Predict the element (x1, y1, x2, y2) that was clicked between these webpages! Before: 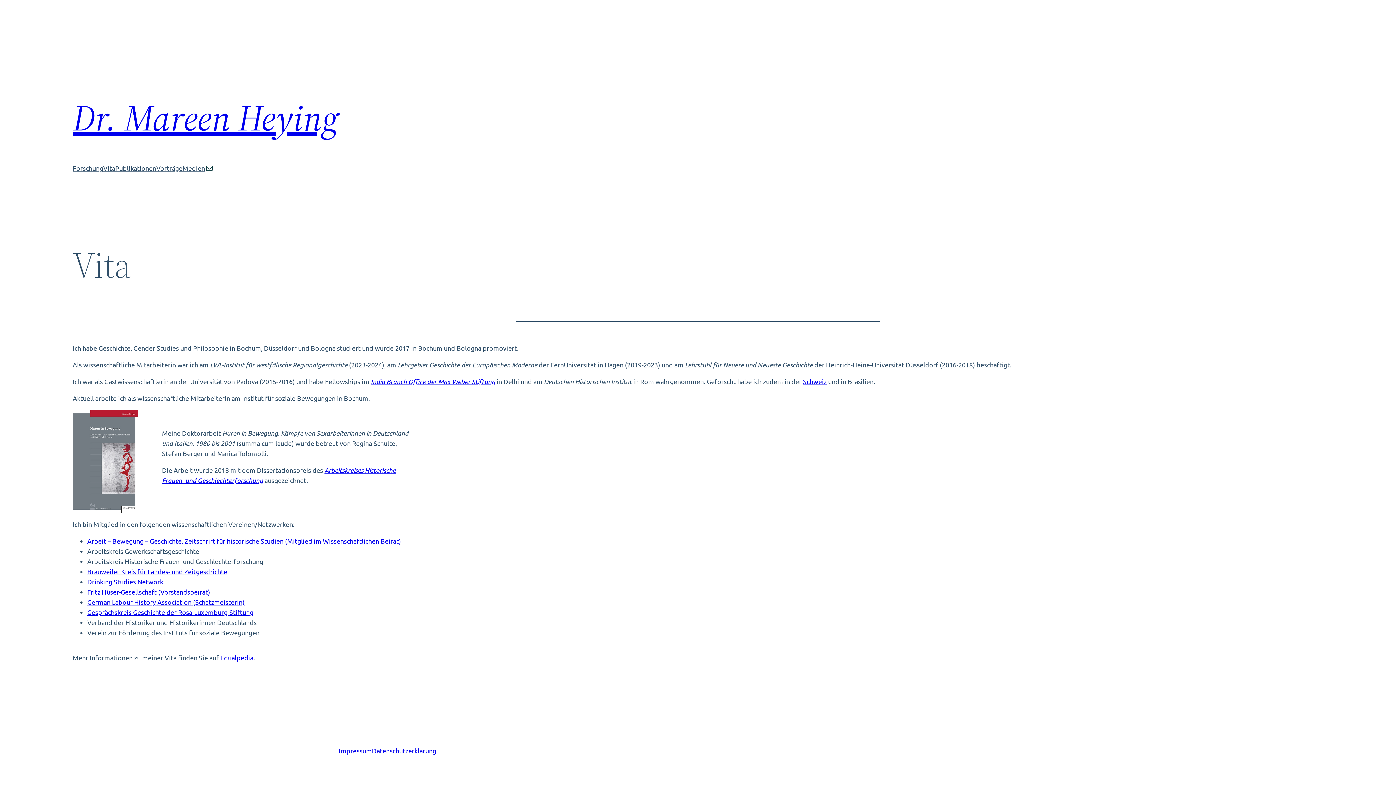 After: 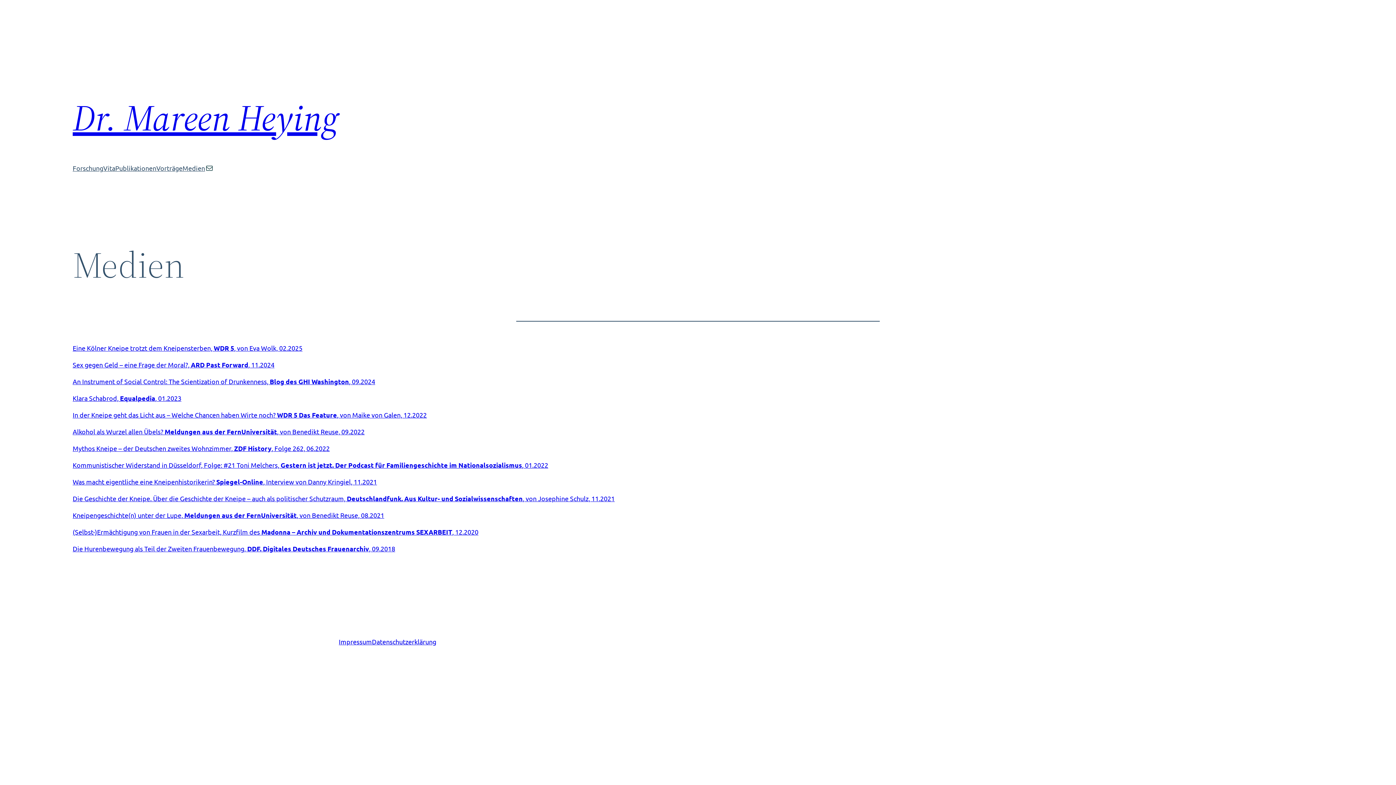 Action: bbox: (182, 163, 205, 173) label: Medien